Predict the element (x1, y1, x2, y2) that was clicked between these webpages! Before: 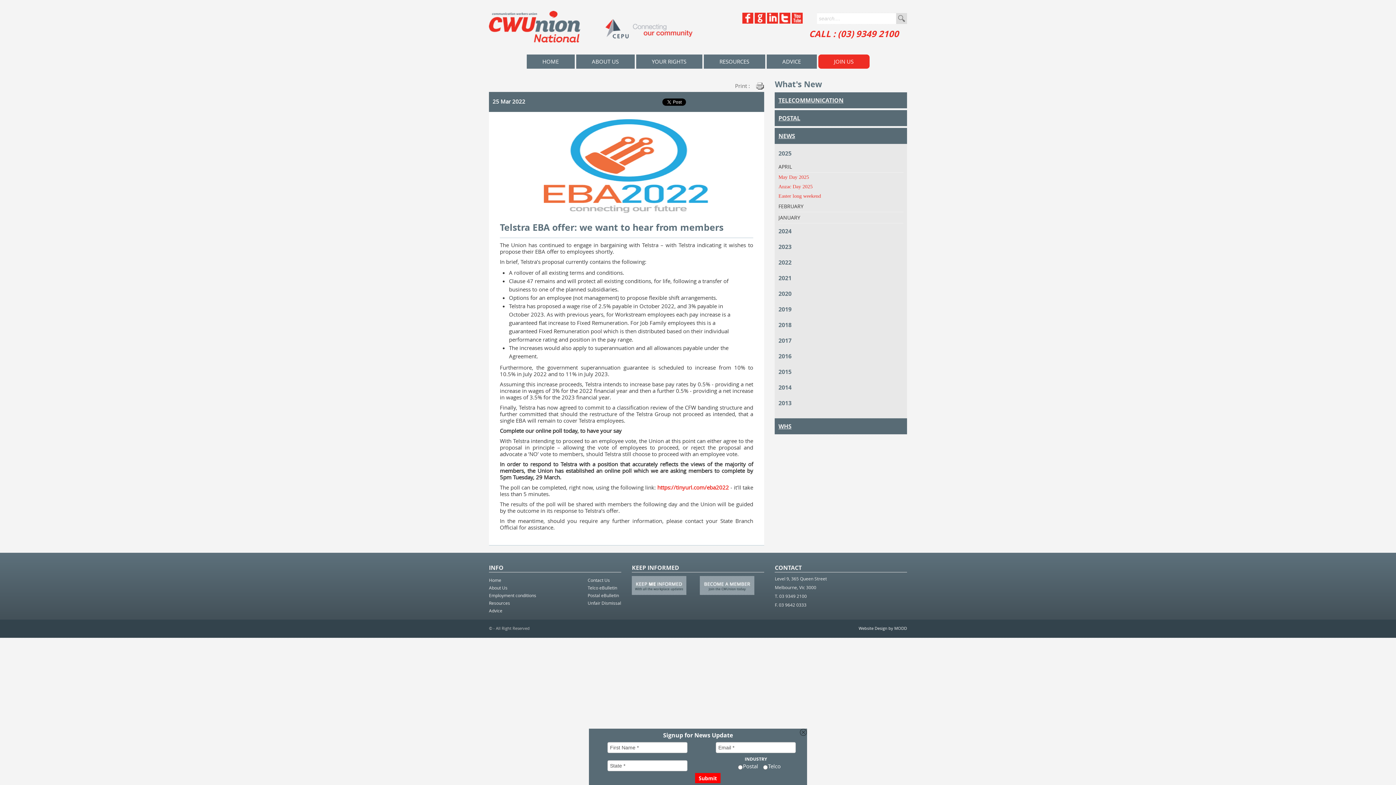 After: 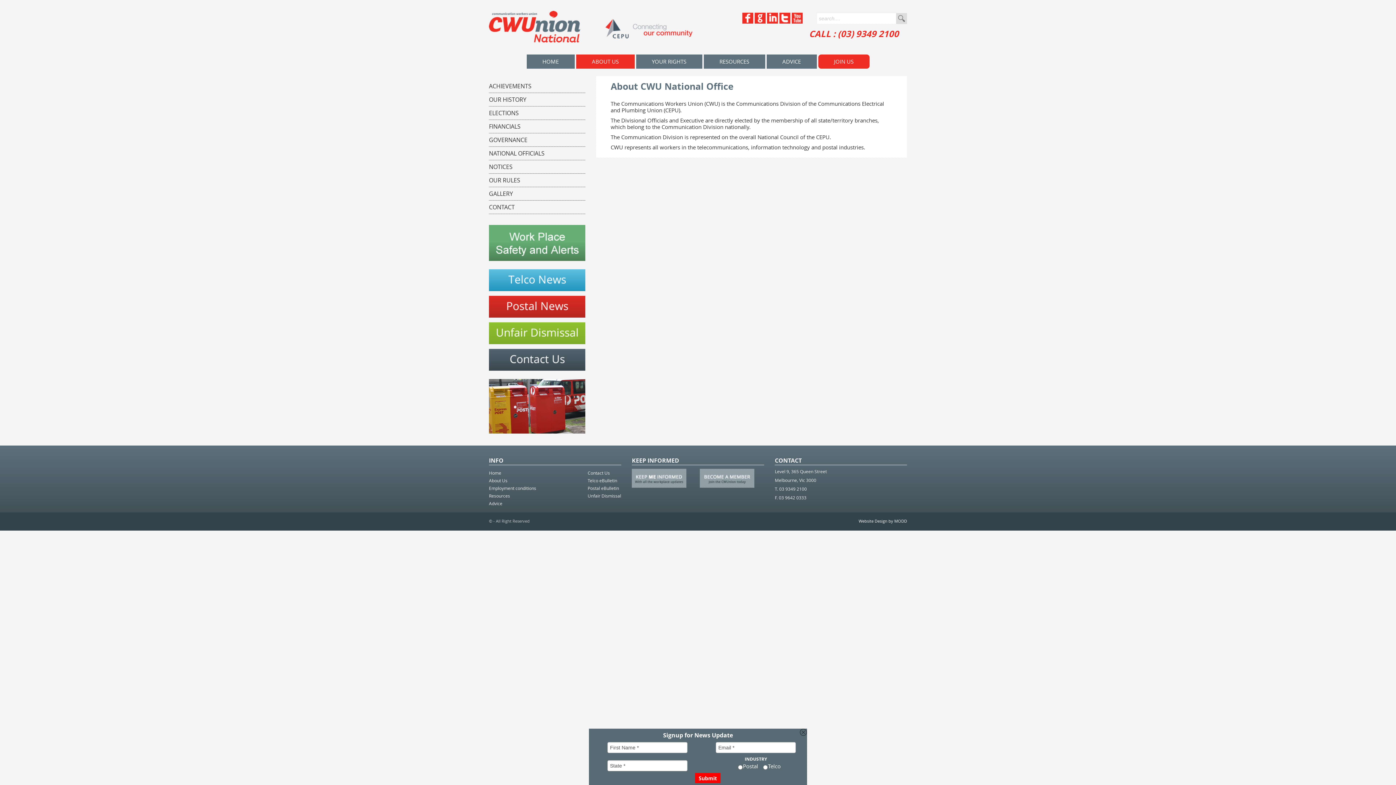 Action: bbox: (489, 585, 507, 591) label: About Us